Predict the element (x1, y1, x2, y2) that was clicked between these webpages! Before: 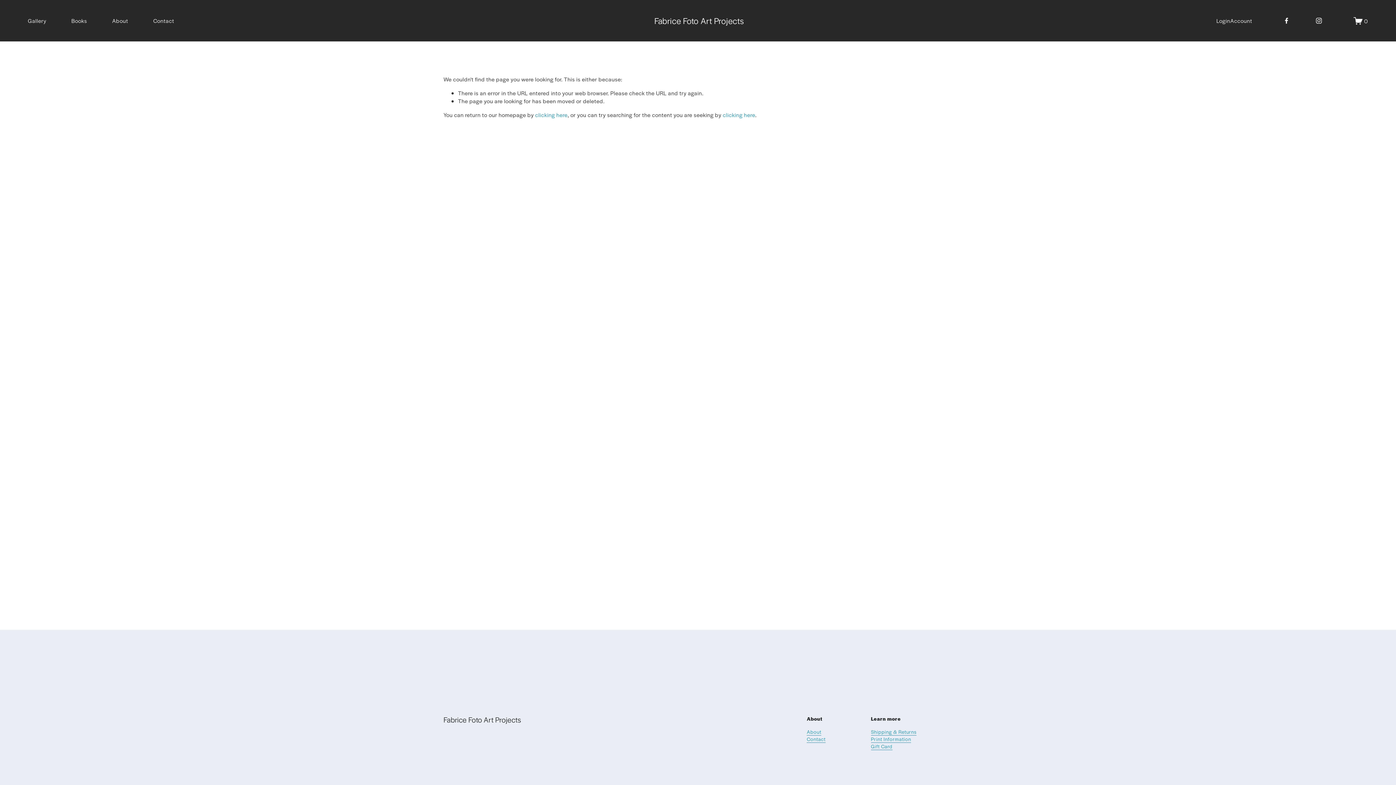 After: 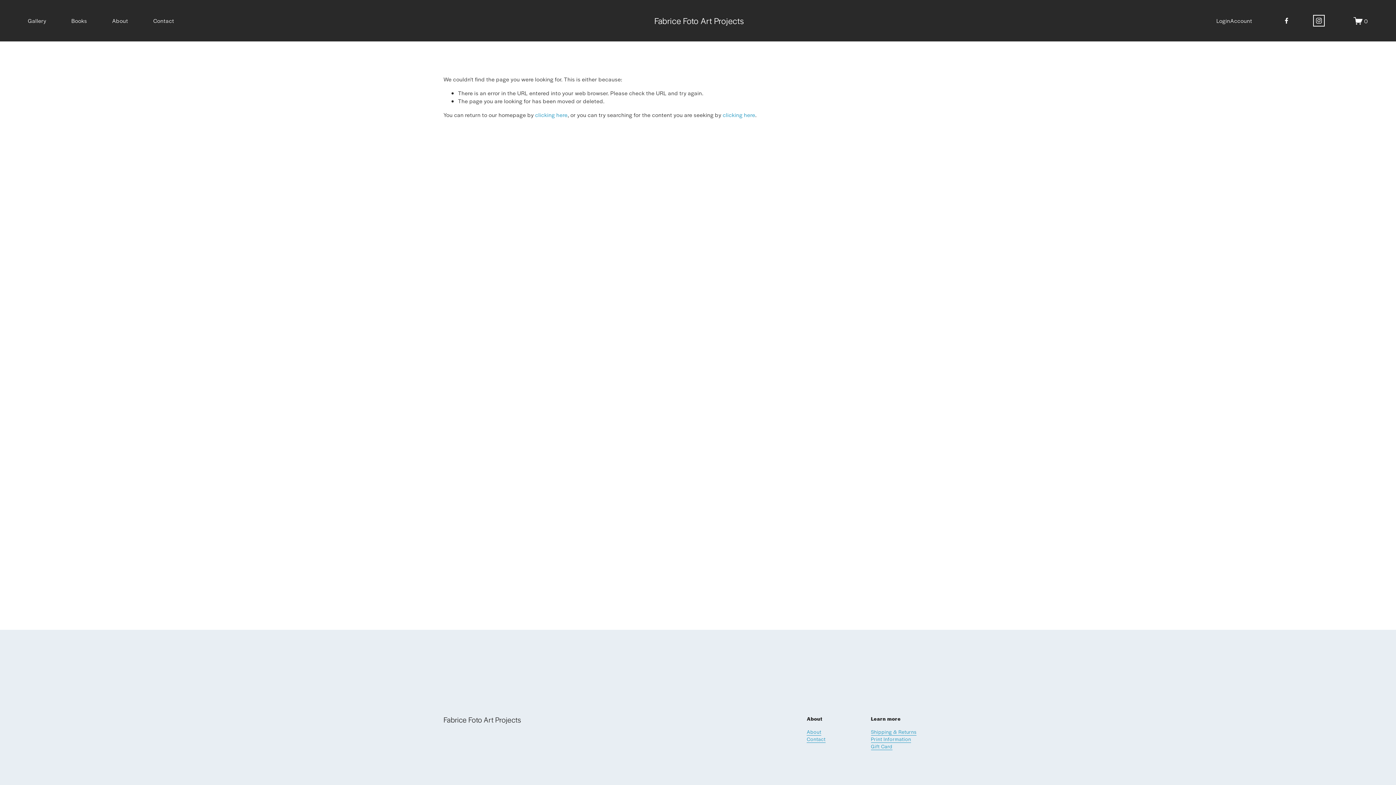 Action: label: Instagram bbox: (1315, 17, 1323, 24)